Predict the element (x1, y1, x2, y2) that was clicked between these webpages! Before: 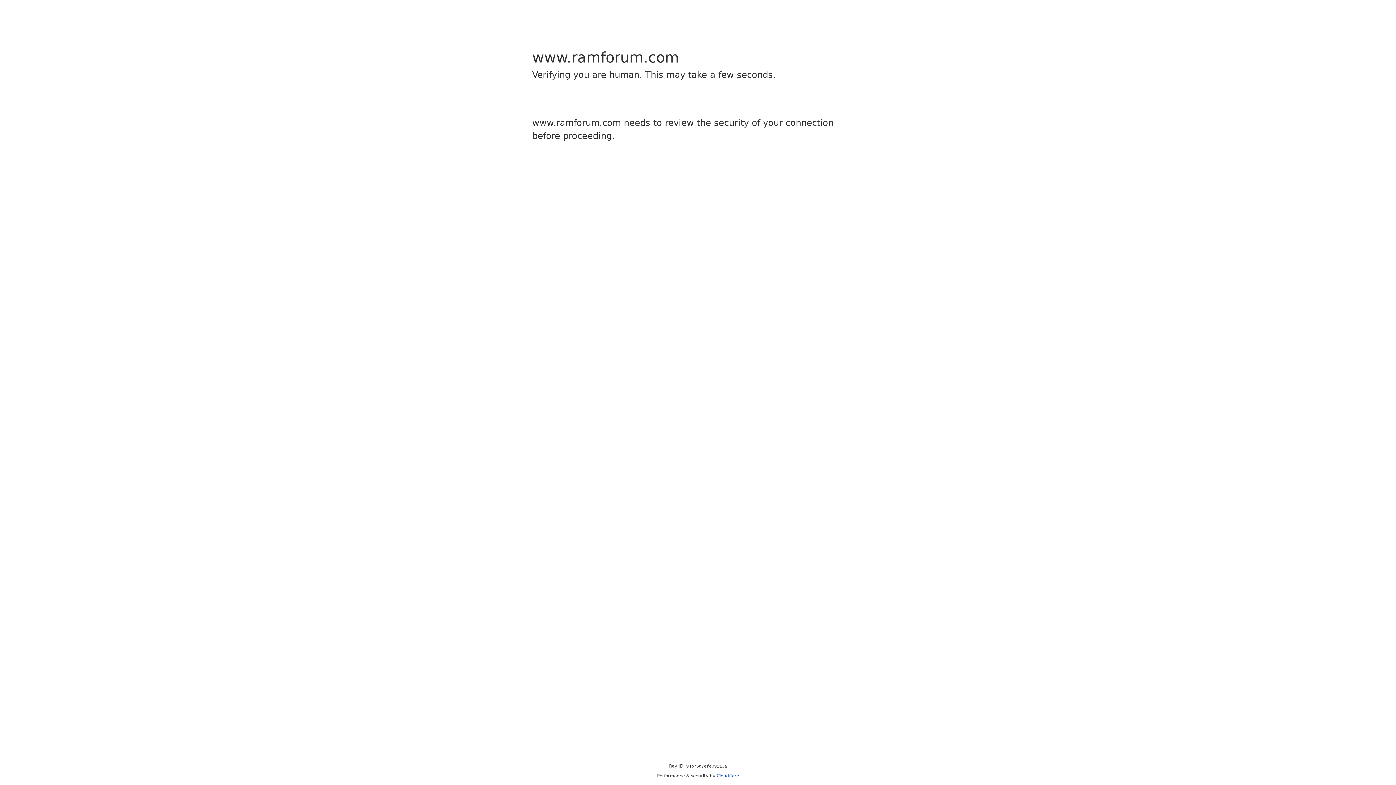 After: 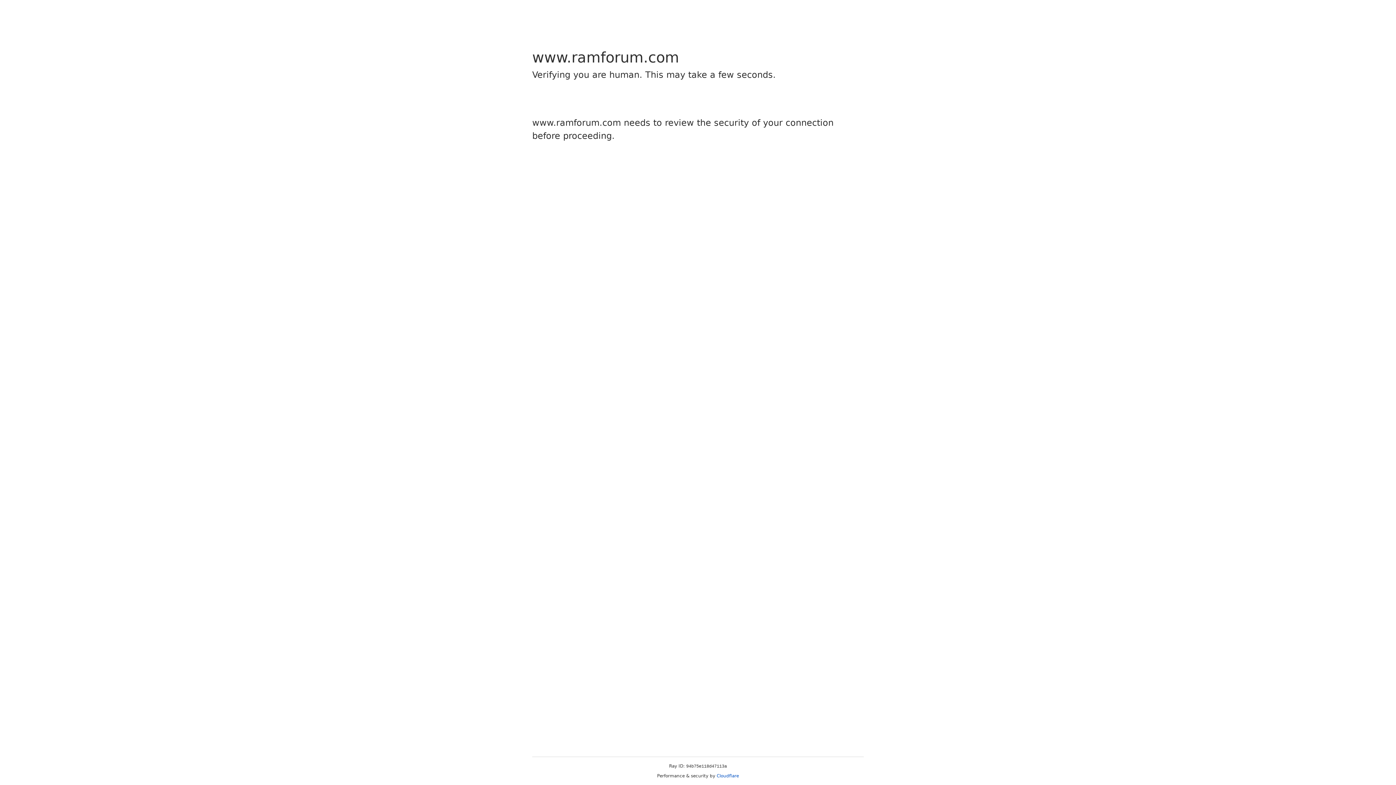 Action: bbox: (716, 773, 739, 778) label: Cloudflare